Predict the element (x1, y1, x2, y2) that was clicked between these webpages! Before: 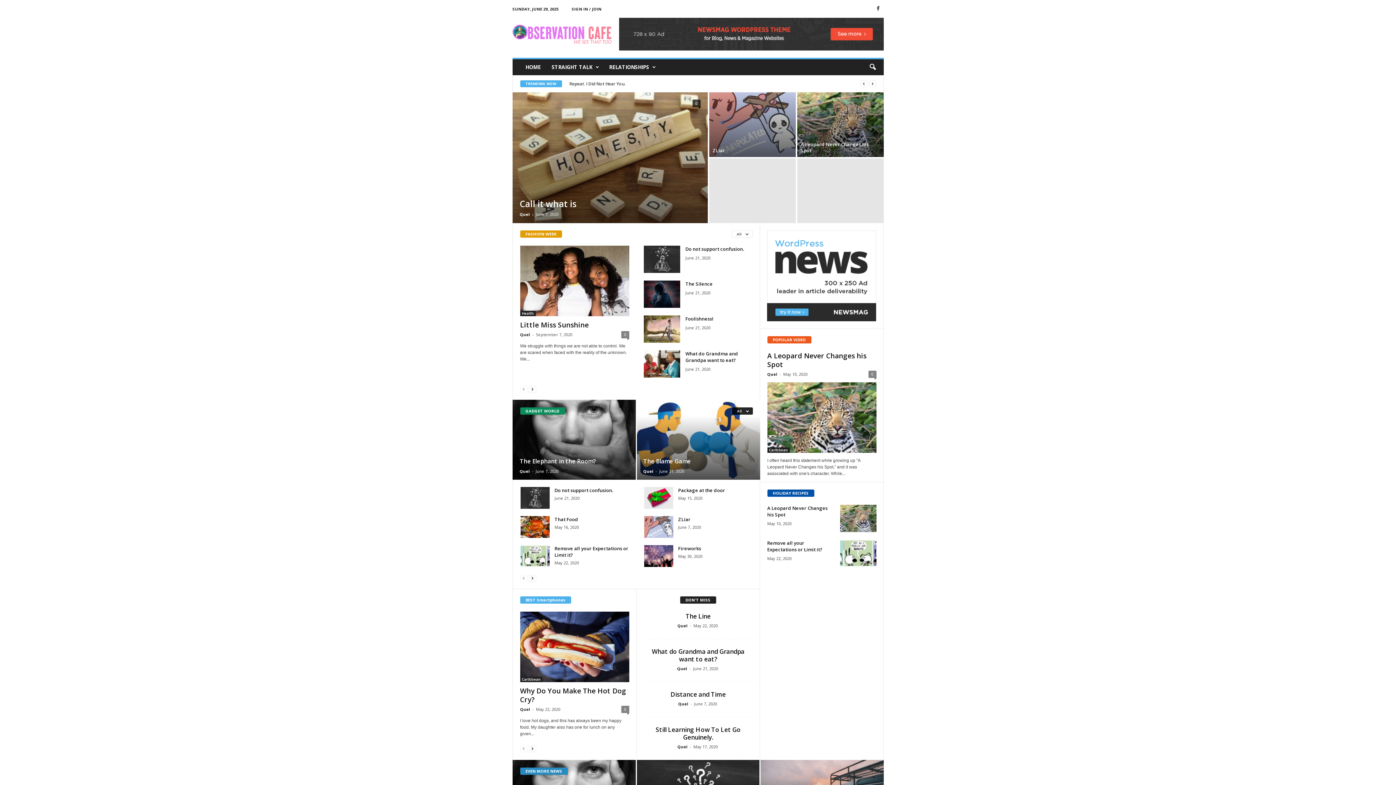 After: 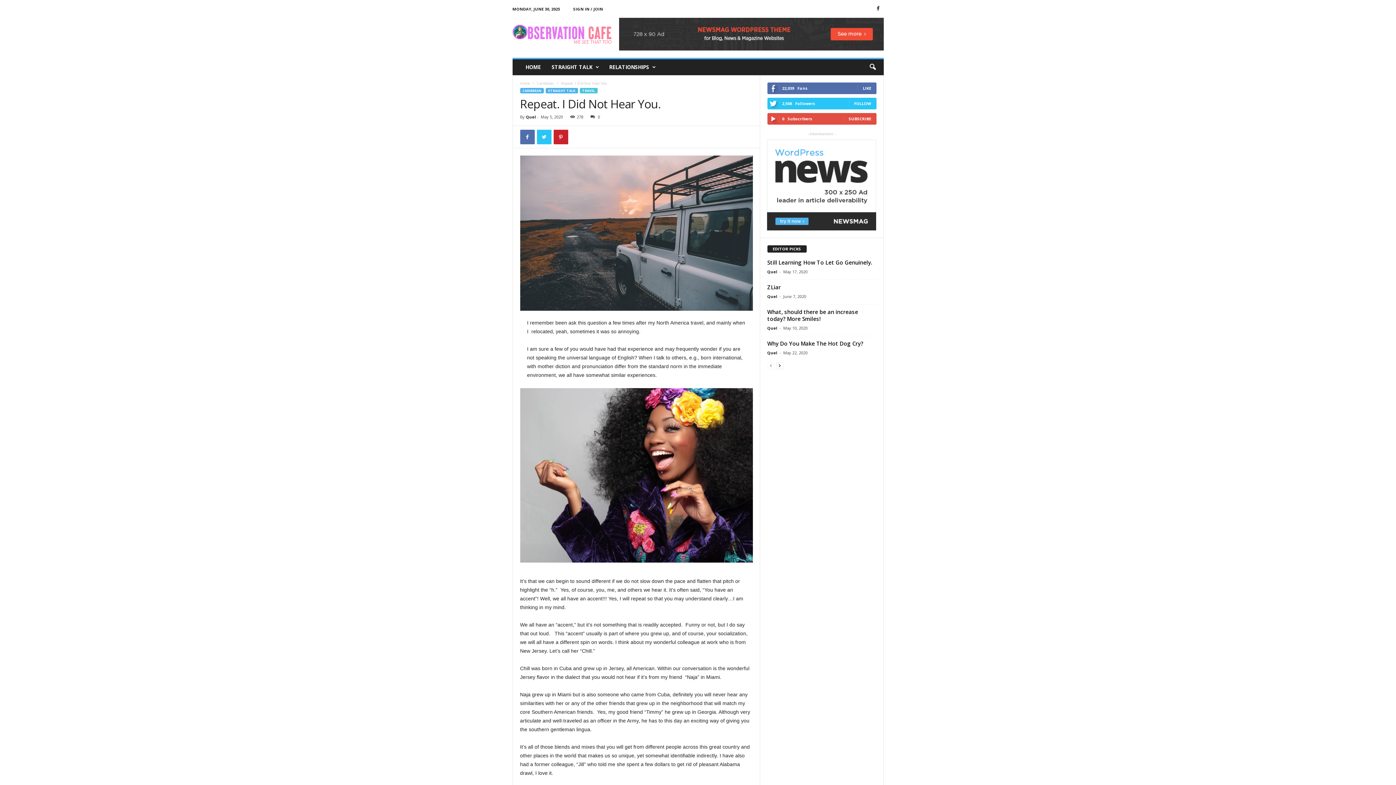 Action: bbox: (569, 80, 625, 86) label: Repeat. I Did Not Hear You.